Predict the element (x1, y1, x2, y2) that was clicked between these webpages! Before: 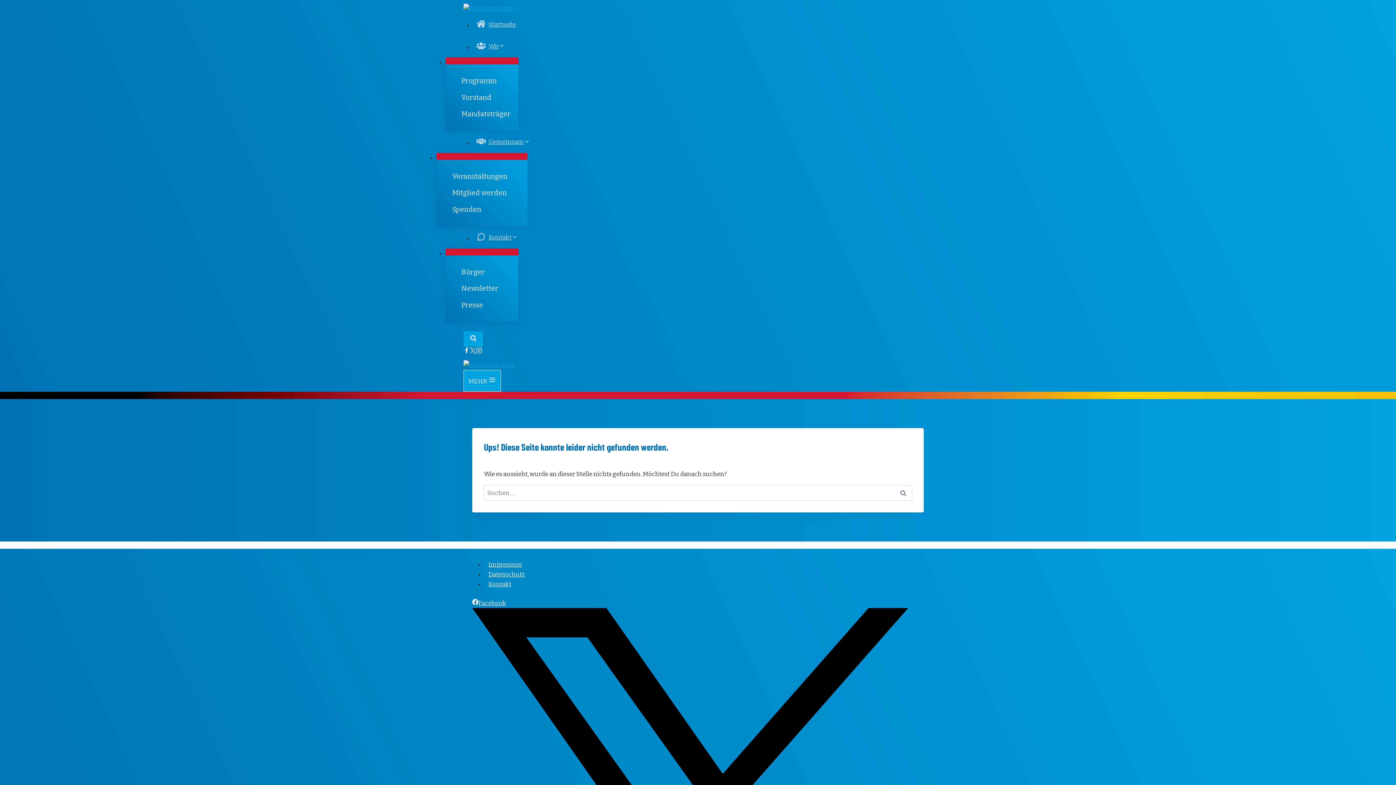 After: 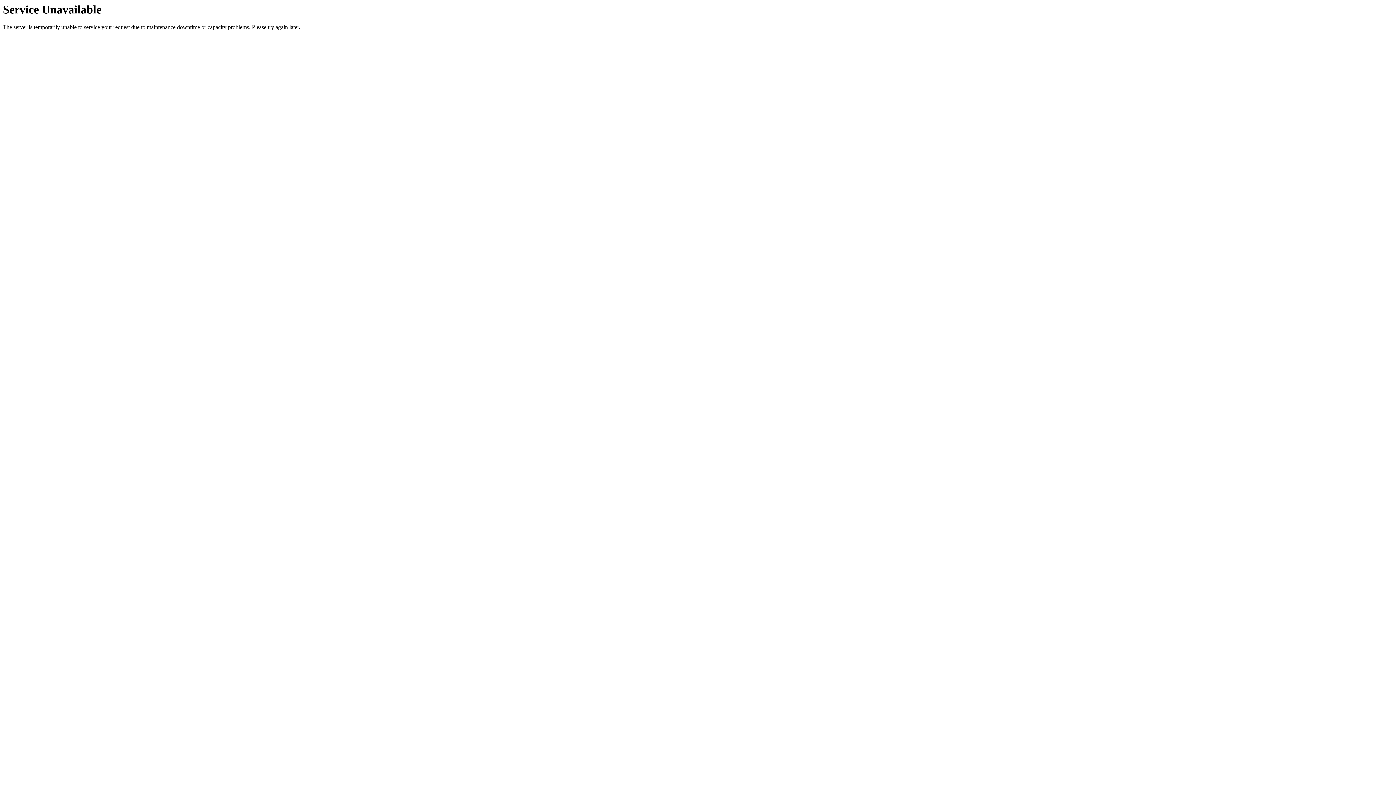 Action: label: Mandatsträger bbox: (454, 105, 517, 122)